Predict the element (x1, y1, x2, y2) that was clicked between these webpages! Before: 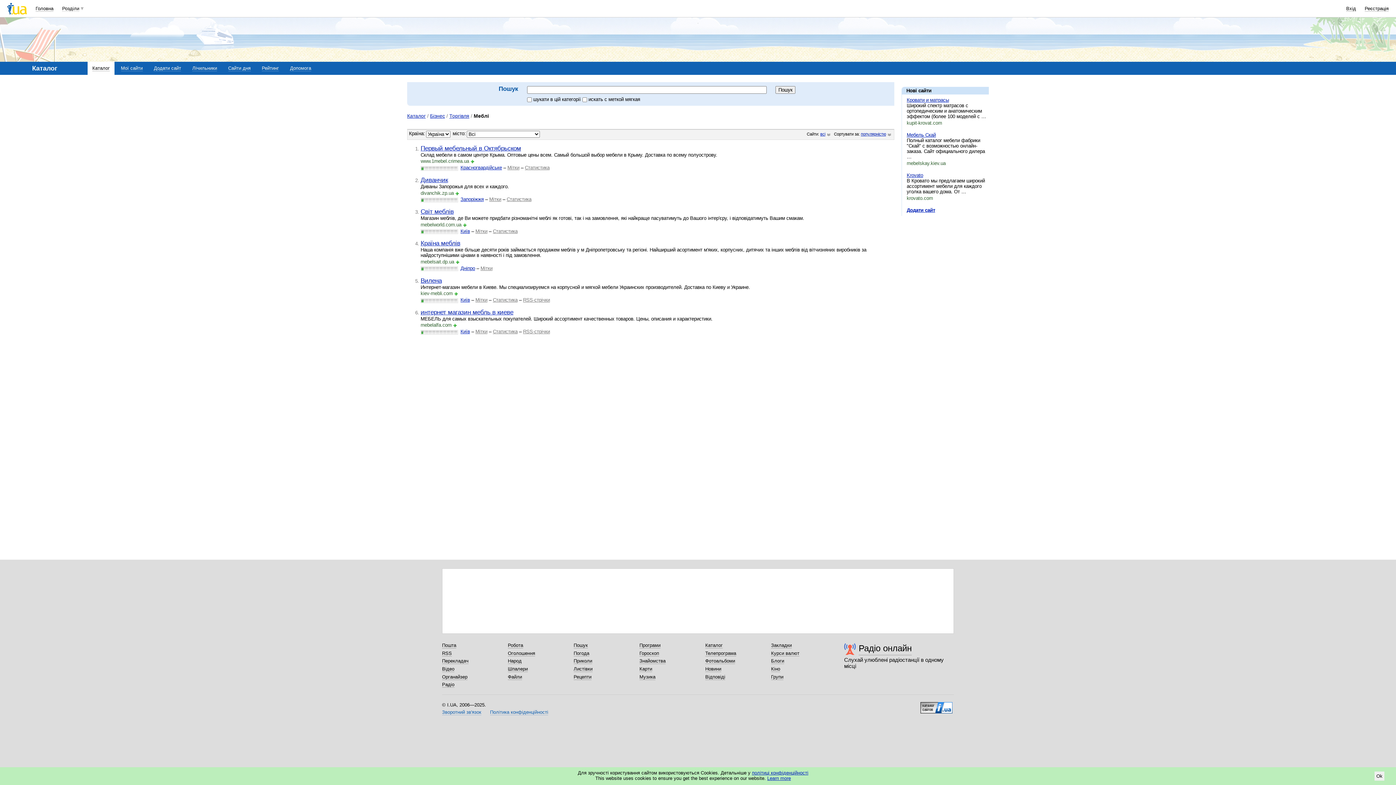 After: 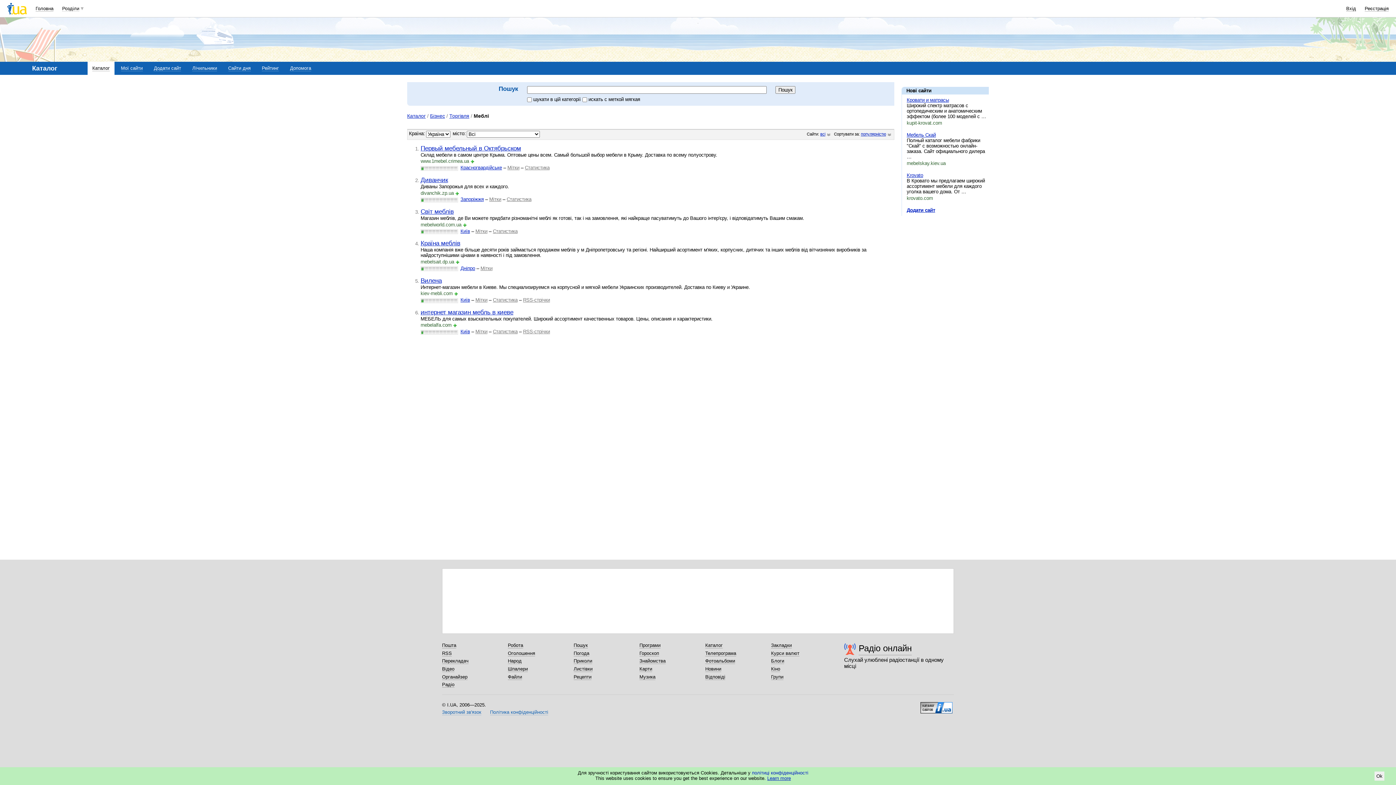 Action: label: політиці конфіденційності bbox: (752, 770, 808, 776)